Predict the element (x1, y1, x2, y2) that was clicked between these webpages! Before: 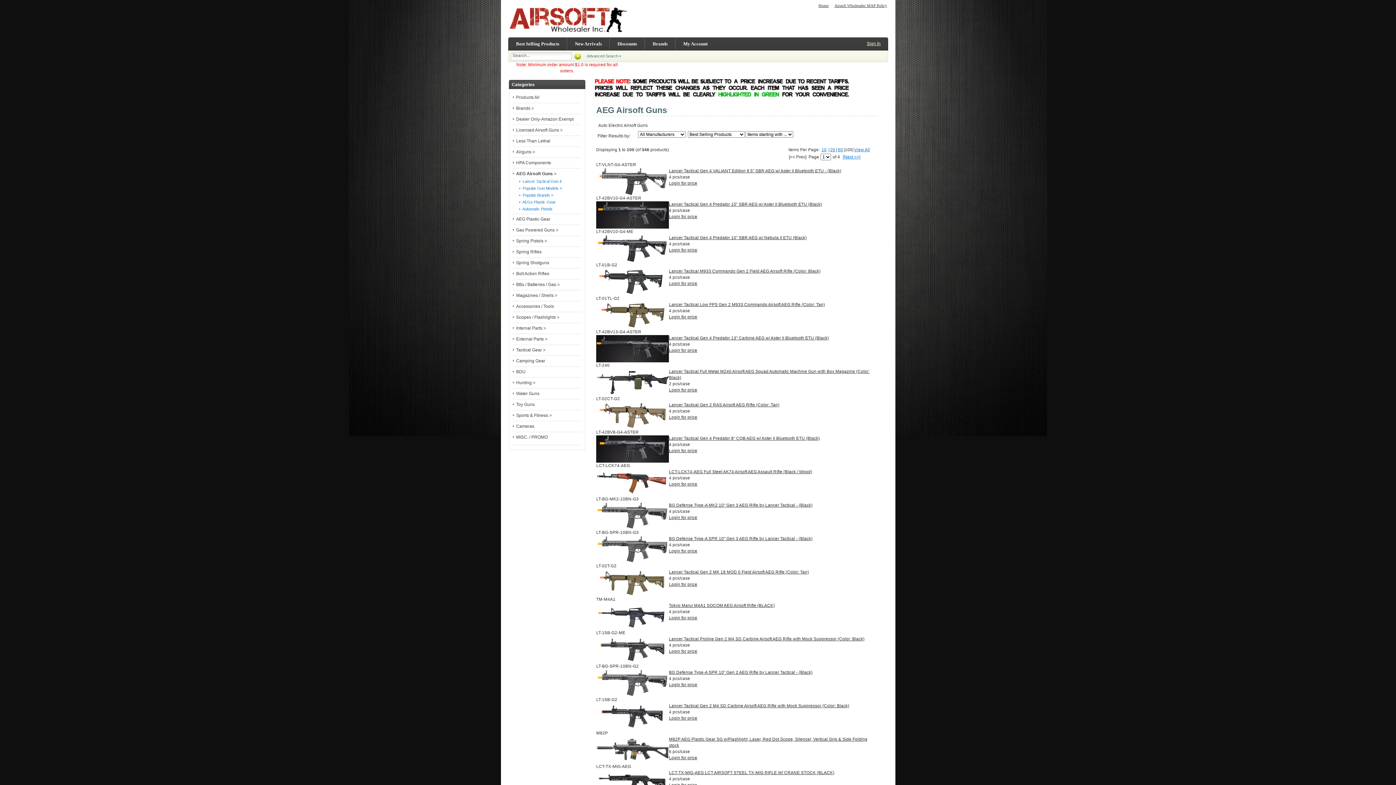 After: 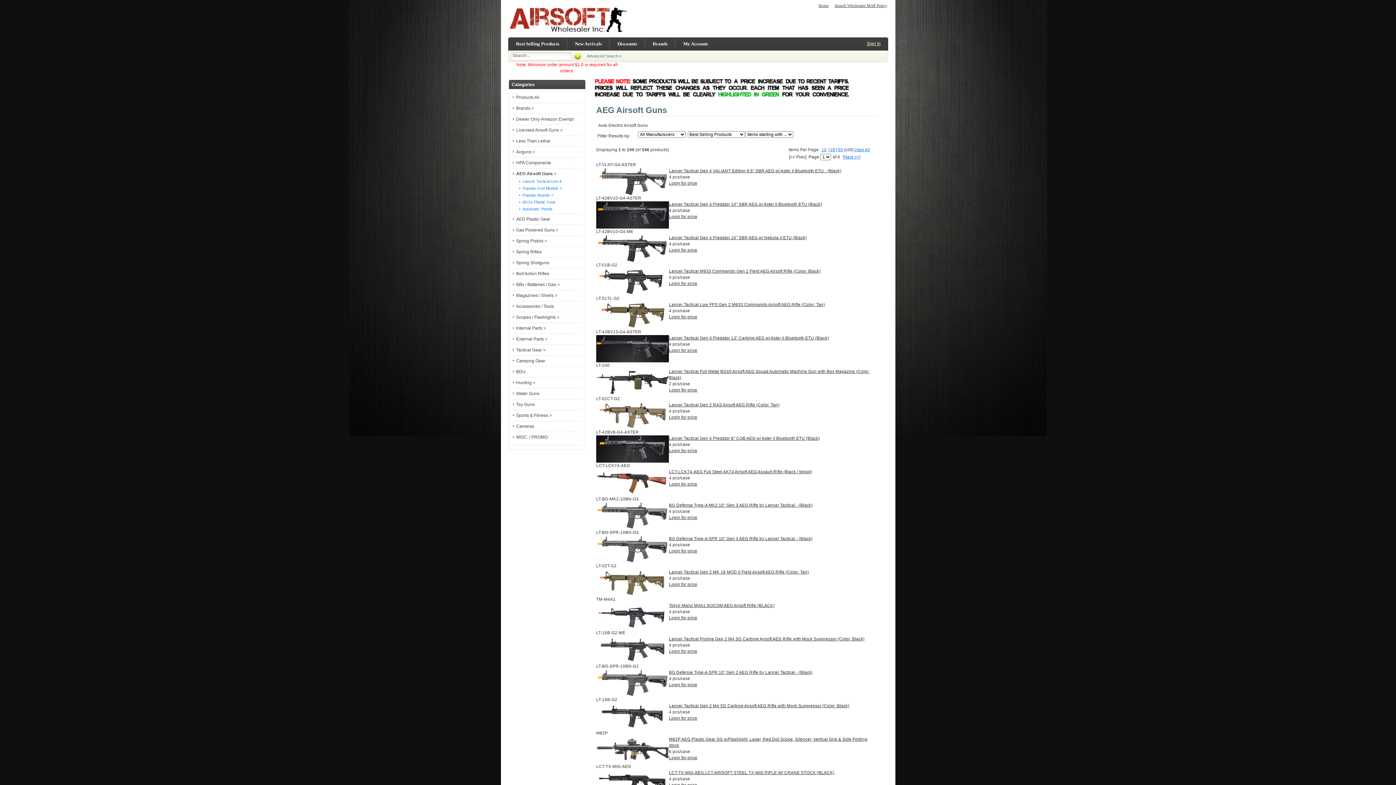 Action: label: Home bbox: (818, 3, 828, 7)